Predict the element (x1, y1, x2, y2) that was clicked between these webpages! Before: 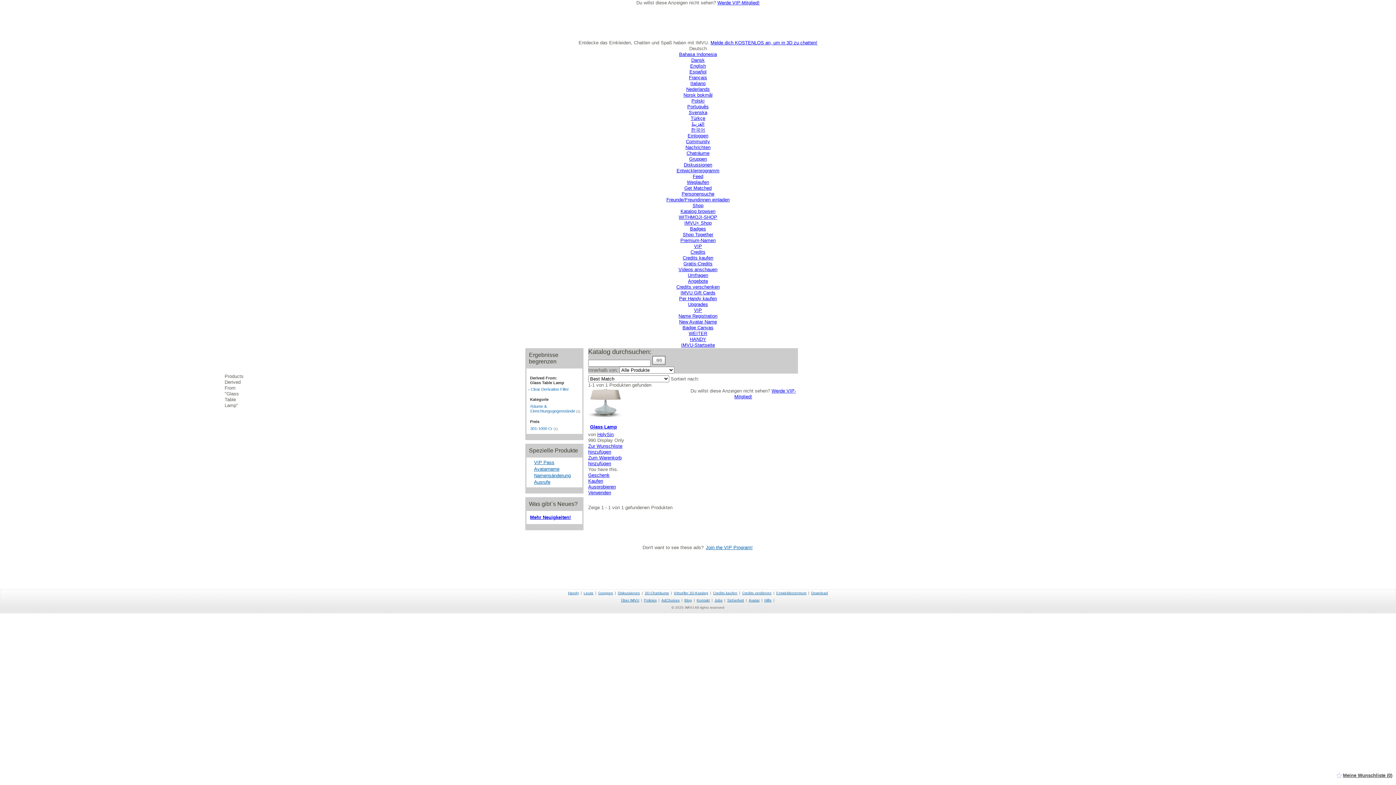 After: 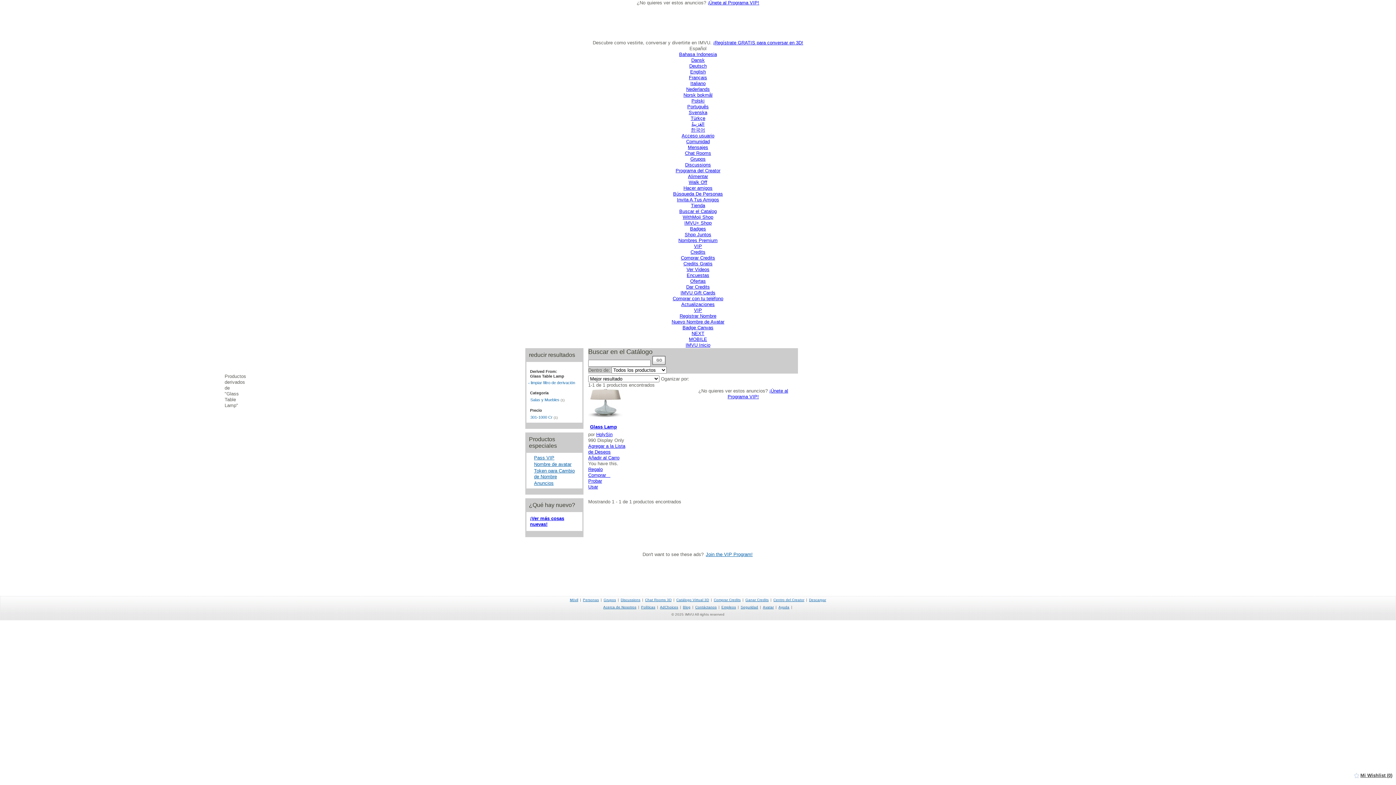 Action: bbox: (689, 69, 706, 74) label: Español